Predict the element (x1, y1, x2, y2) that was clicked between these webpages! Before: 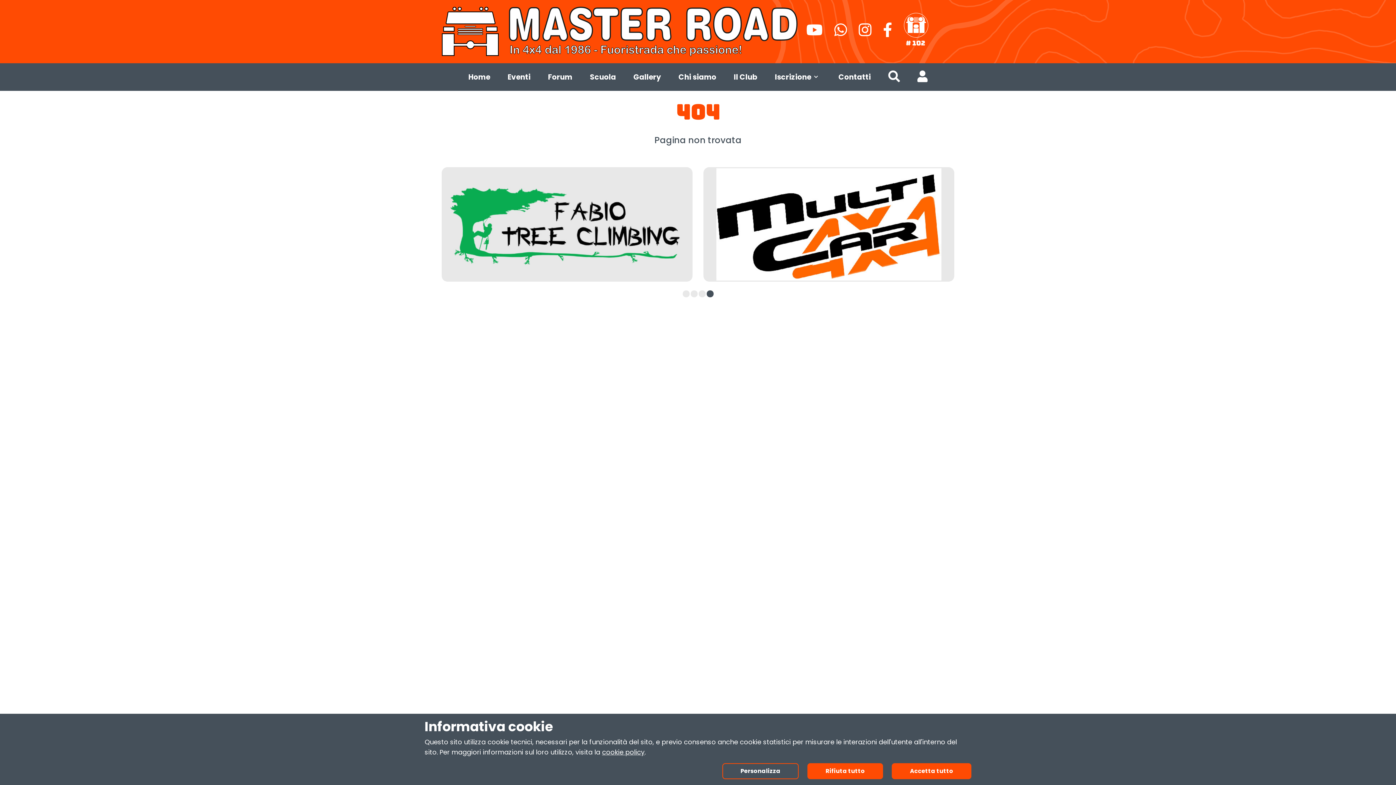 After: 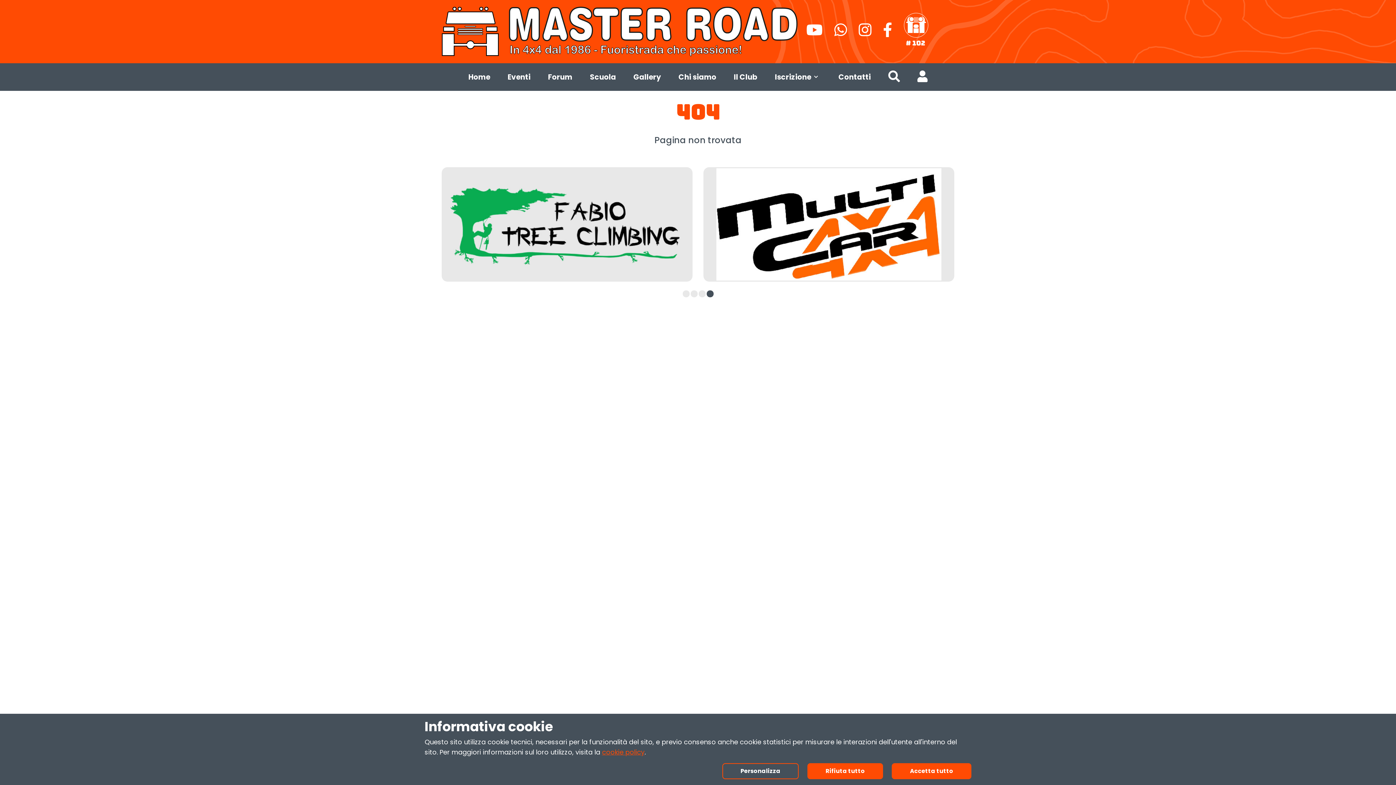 Action: bbox: (602, 748, 644, 757) label: cookie policy